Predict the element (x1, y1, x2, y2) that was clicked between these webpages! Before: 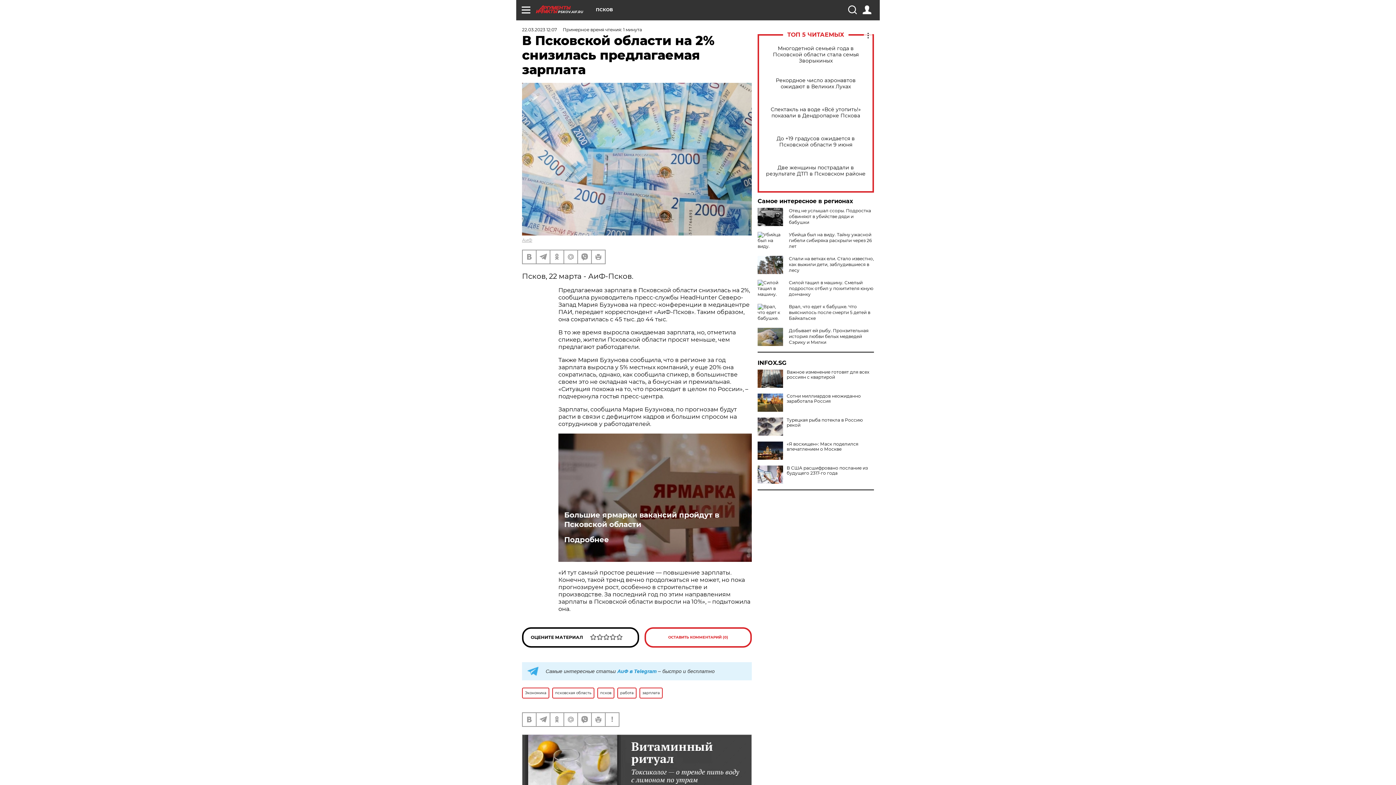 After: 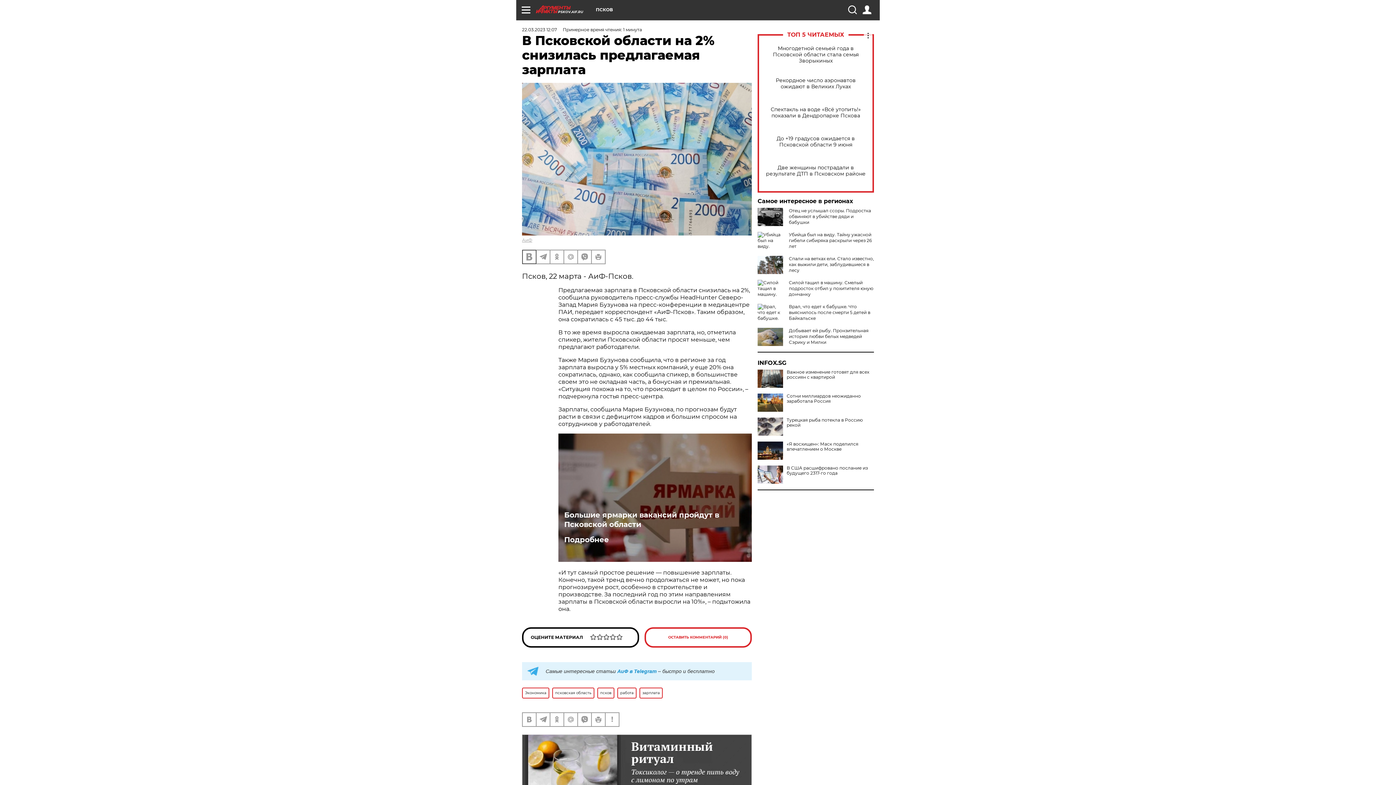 Action: bbox: (522, 250, 536, 263)